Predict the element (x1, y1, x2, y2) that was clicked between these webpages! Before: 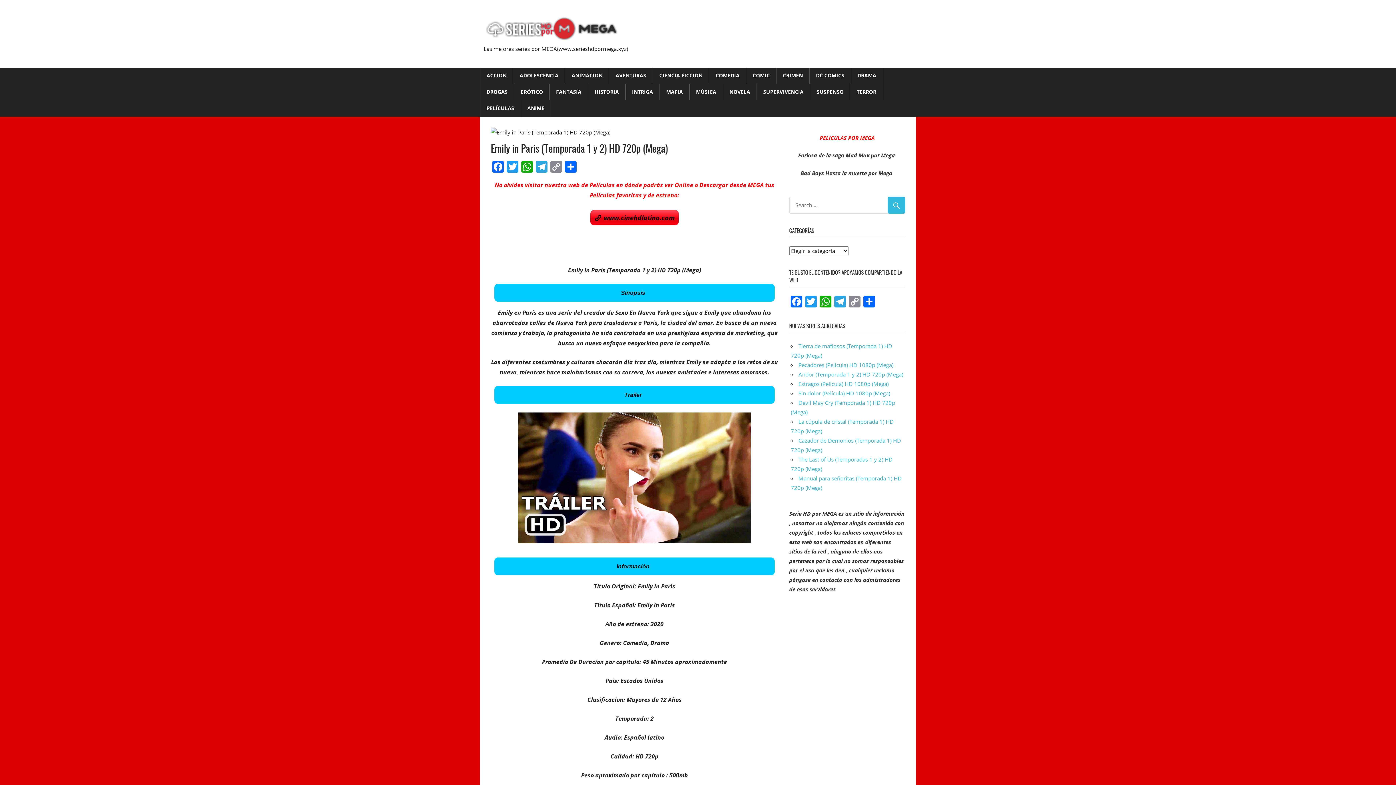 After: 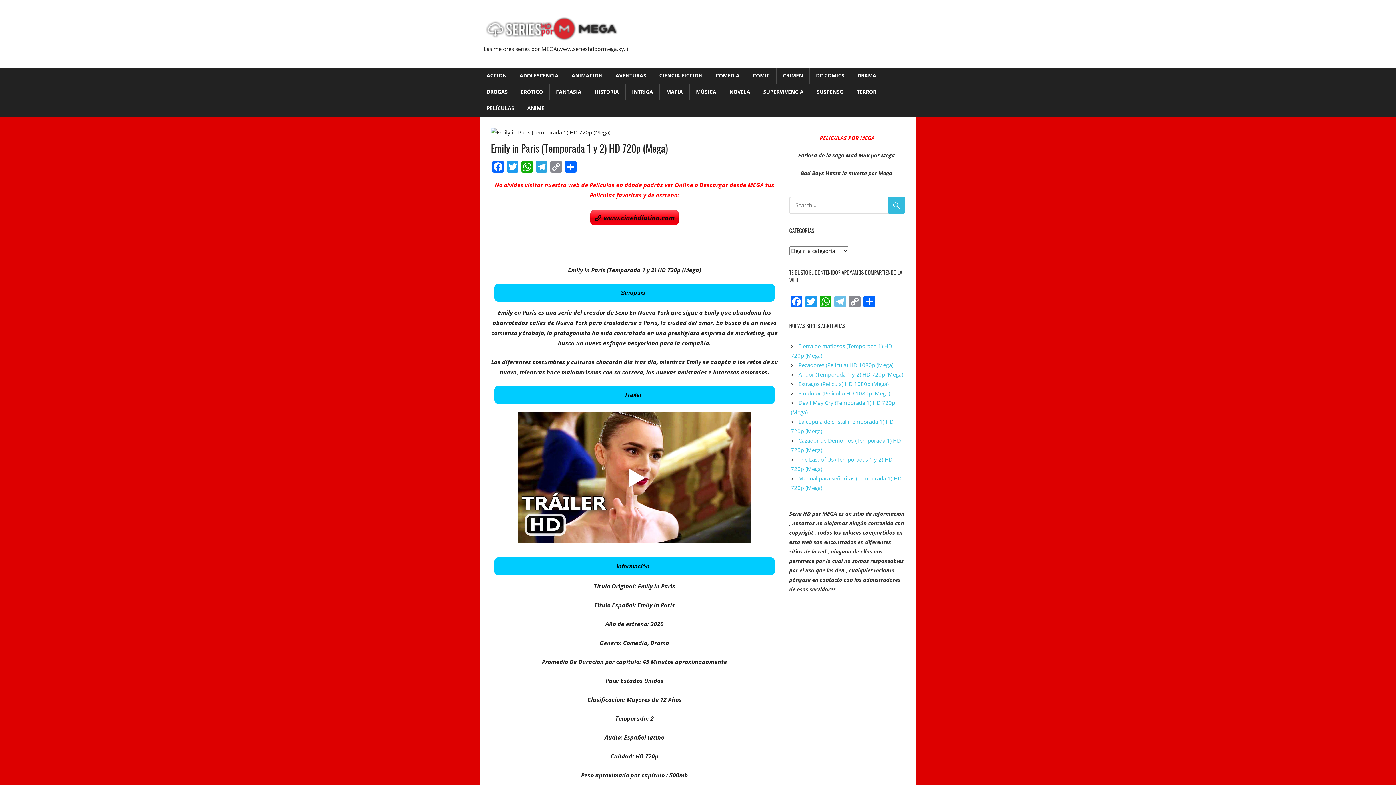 Action: label: Telegram bbox: (833, 295, 847, 308)